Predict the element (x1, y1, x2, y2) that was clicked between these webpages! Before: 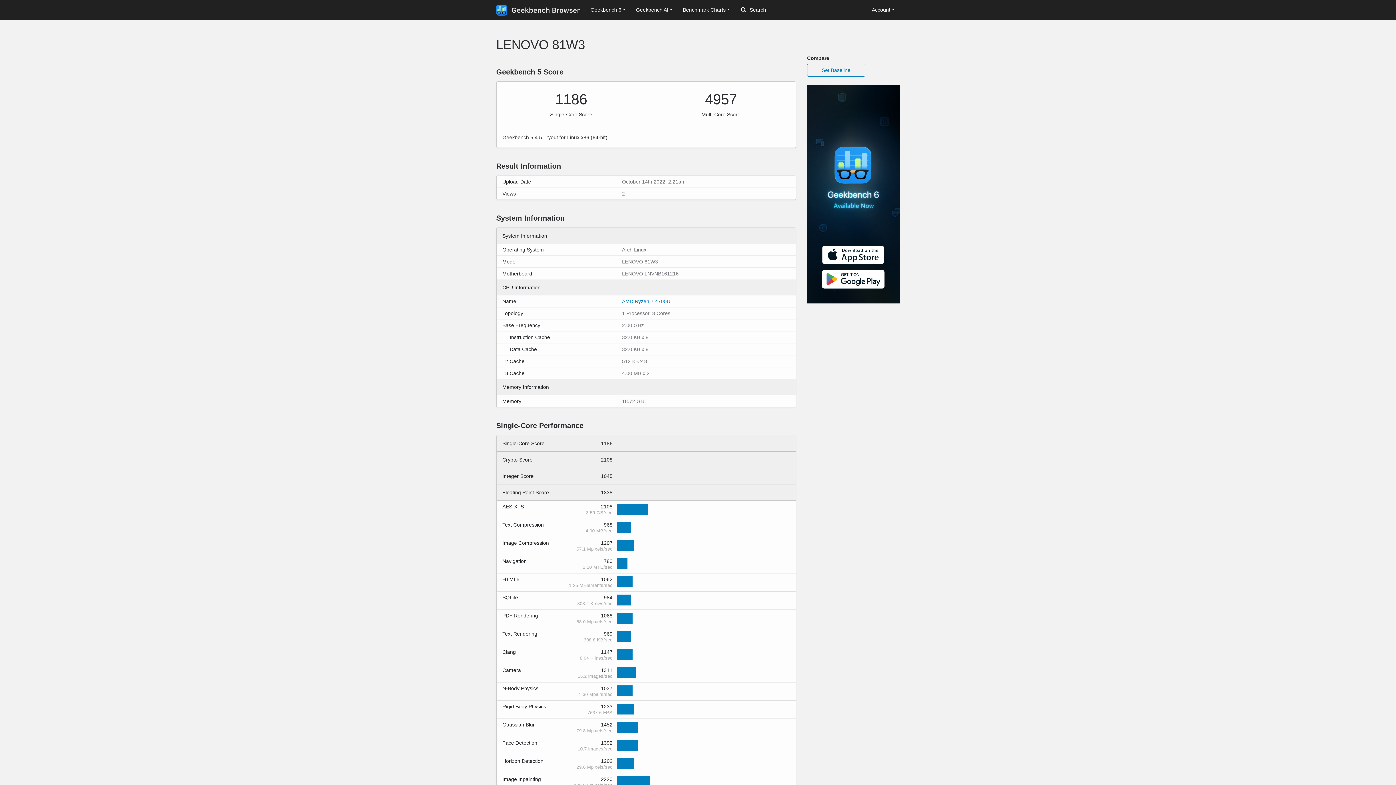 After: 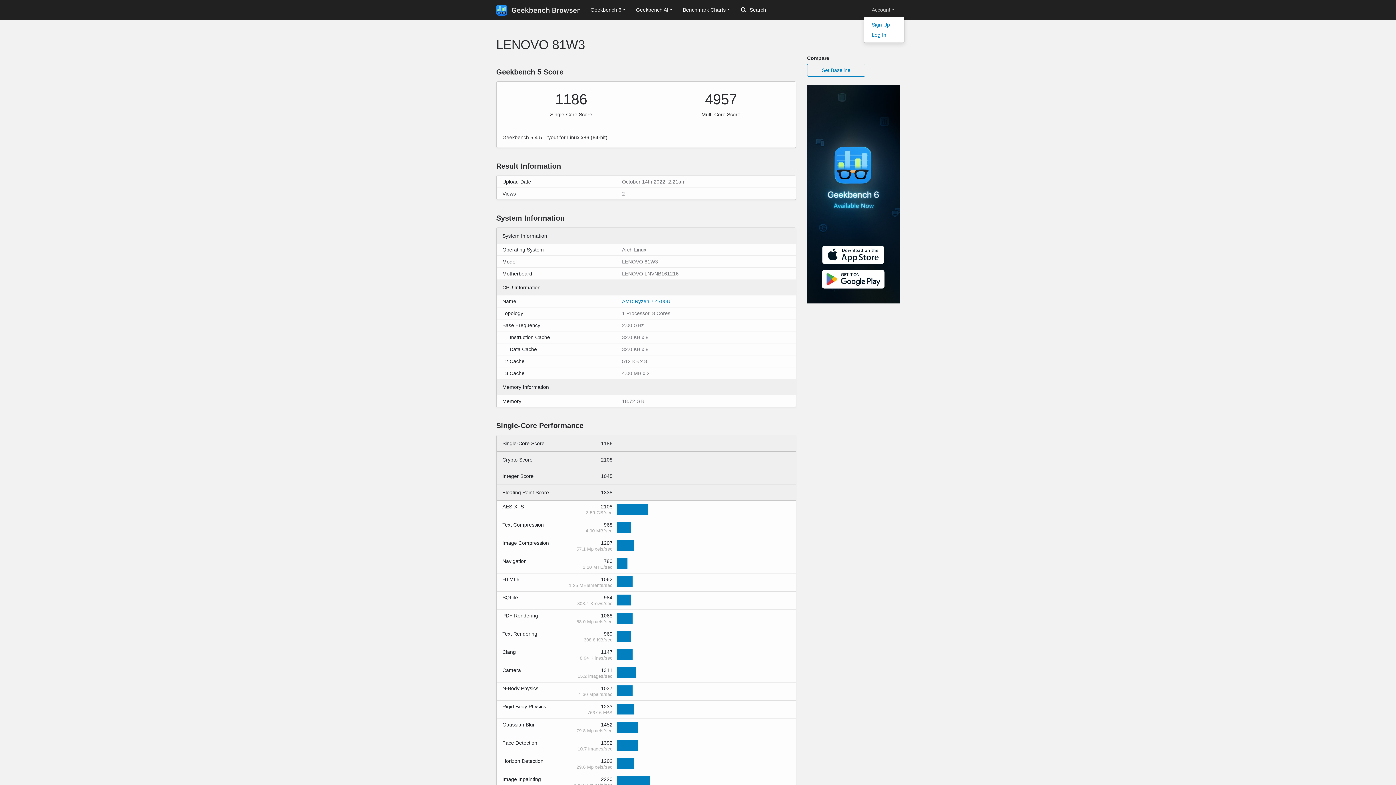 Action: bbox: (866, 3, 899, 16) label: Account